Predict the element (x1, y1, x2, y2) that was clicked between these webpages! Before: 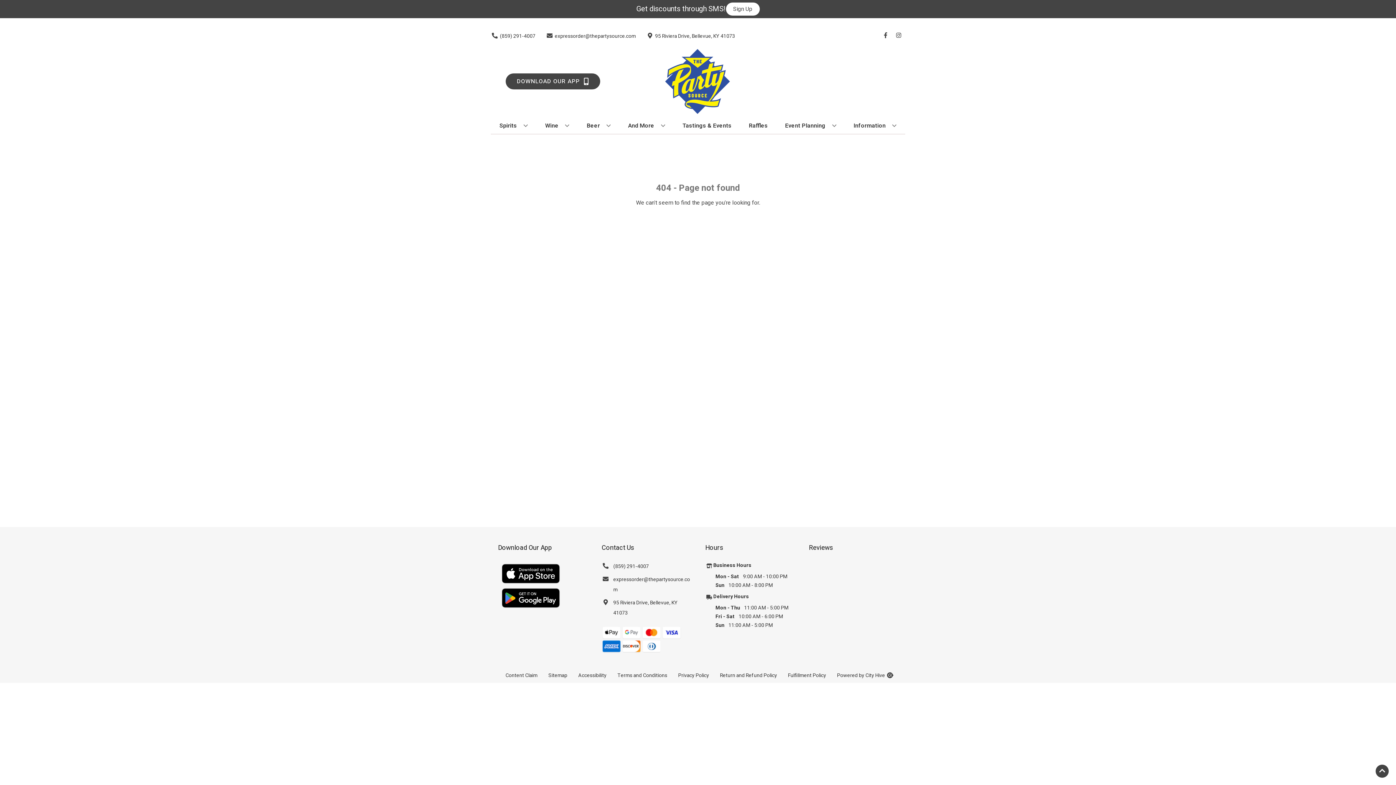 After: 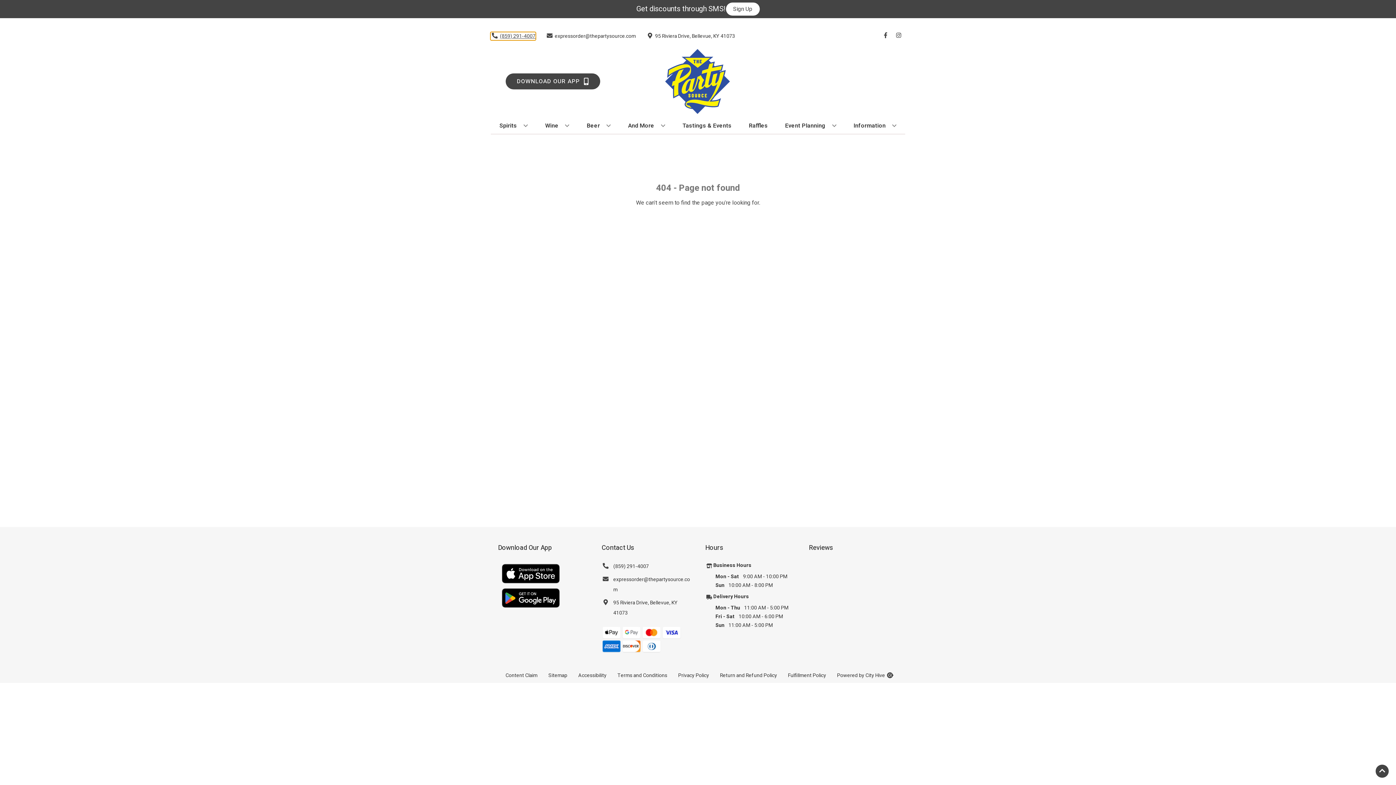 Action: label: Store number is (859) 291-4007 Clicking will open a link in a new tab bbox: (490, 32, 535, 39)